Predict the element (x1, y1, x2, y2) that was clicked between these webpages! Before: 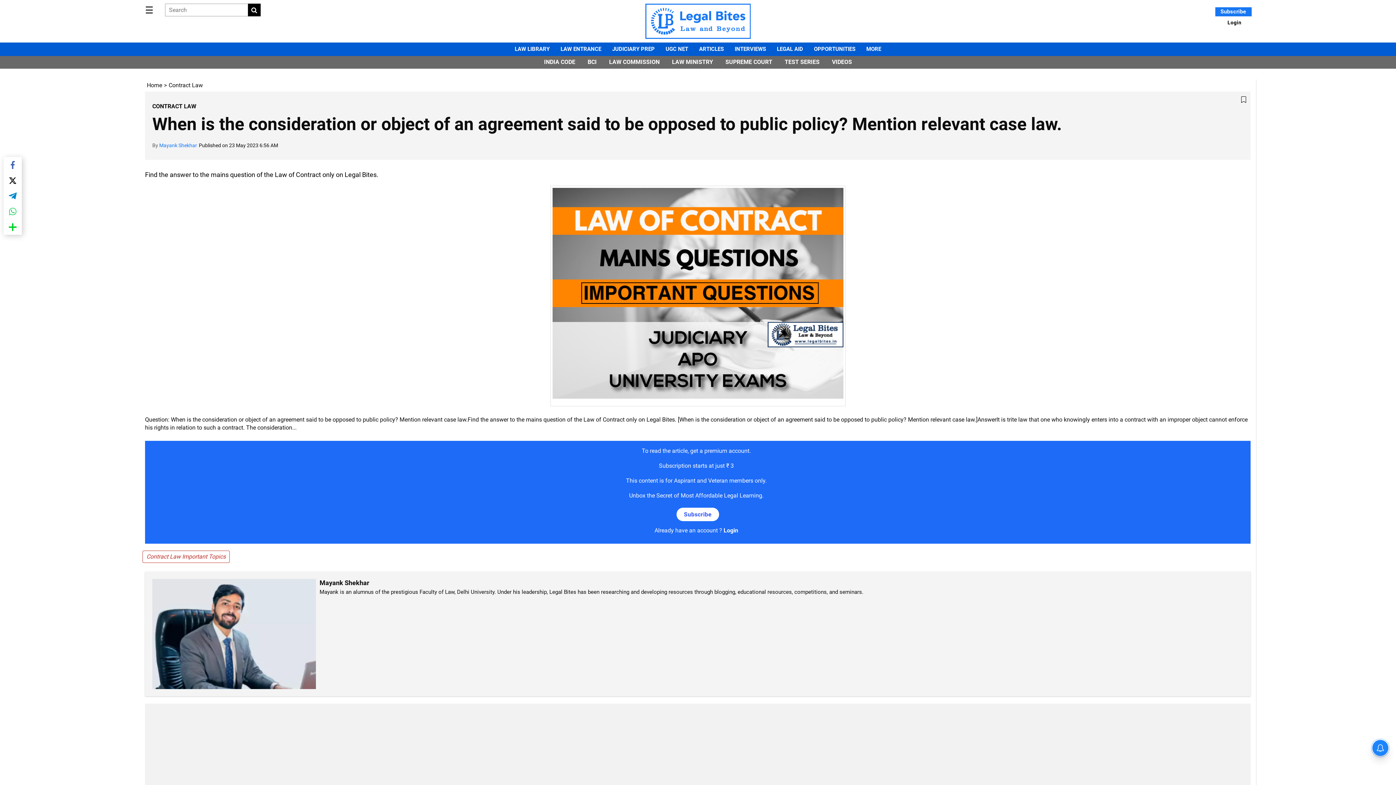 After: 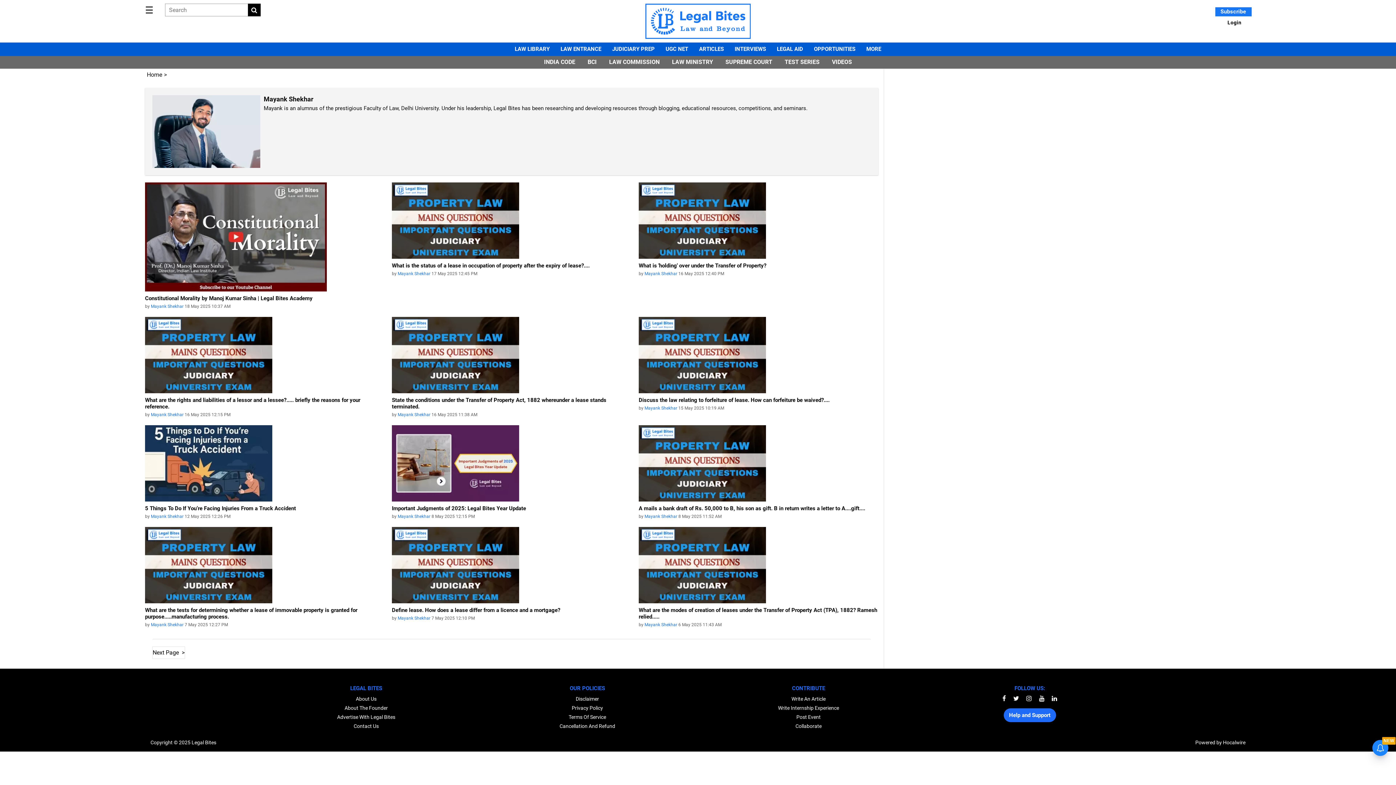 Action: label: Mayank Shekhar bbox: (159, 142, 197, 148)